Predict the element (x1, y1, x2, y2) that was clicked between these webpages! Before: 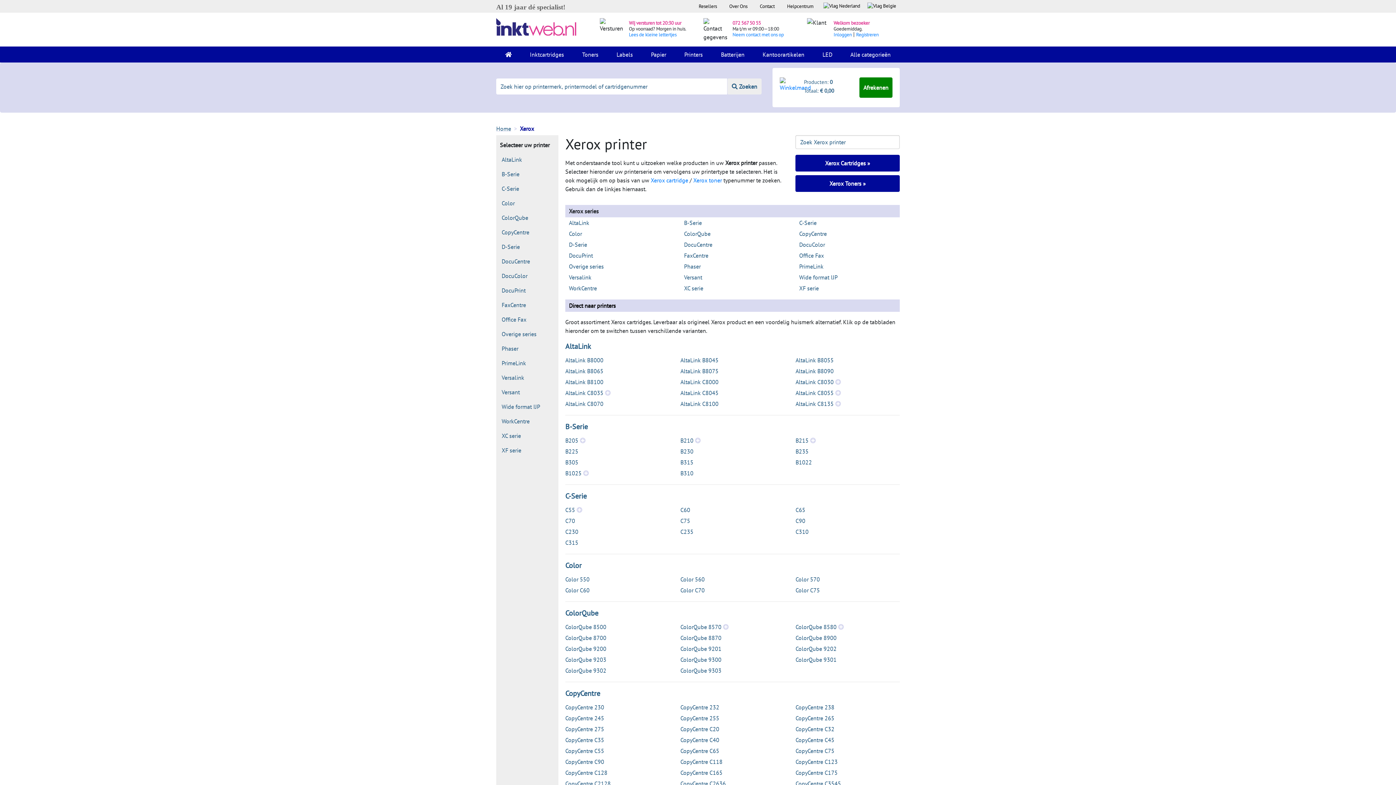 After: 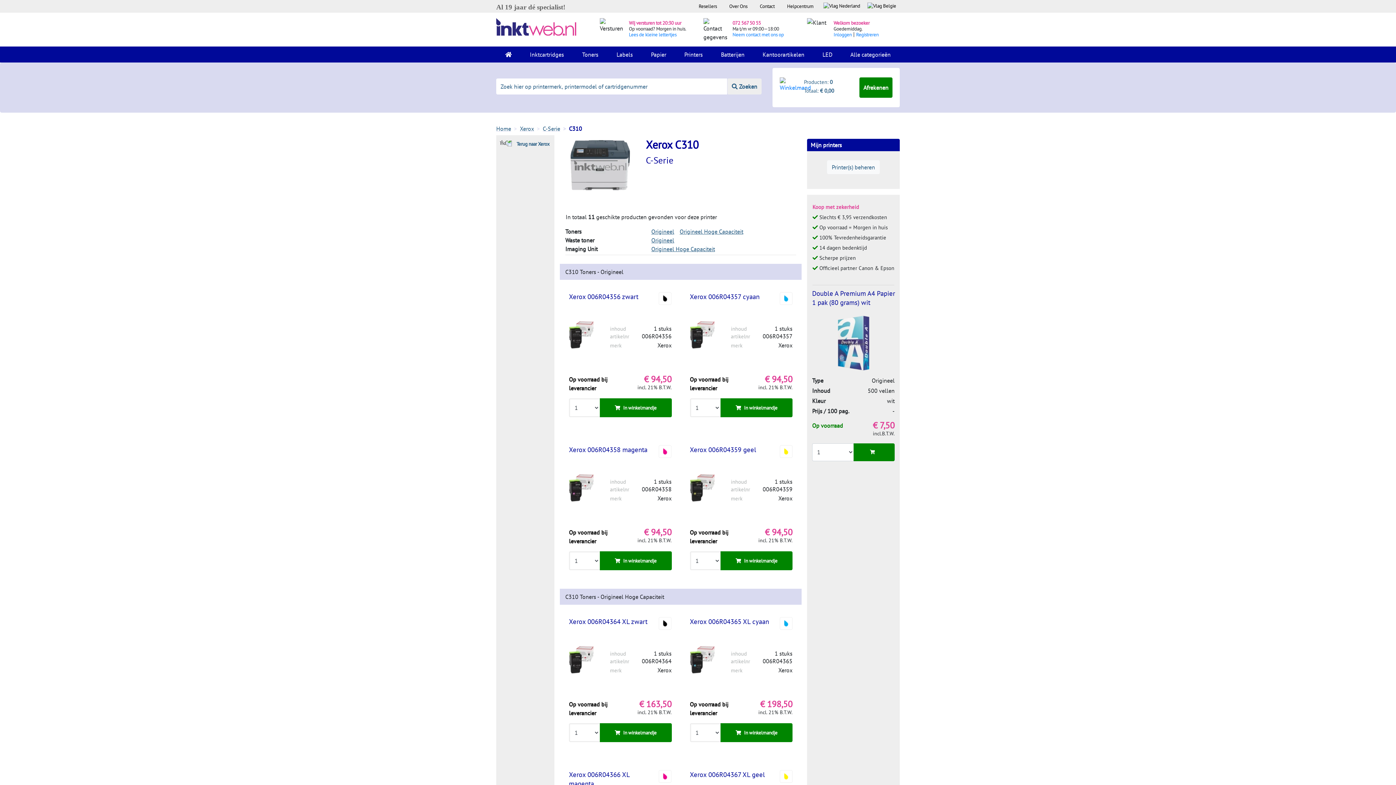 Action: bbox: (795, 528, 808, 535) label: C310